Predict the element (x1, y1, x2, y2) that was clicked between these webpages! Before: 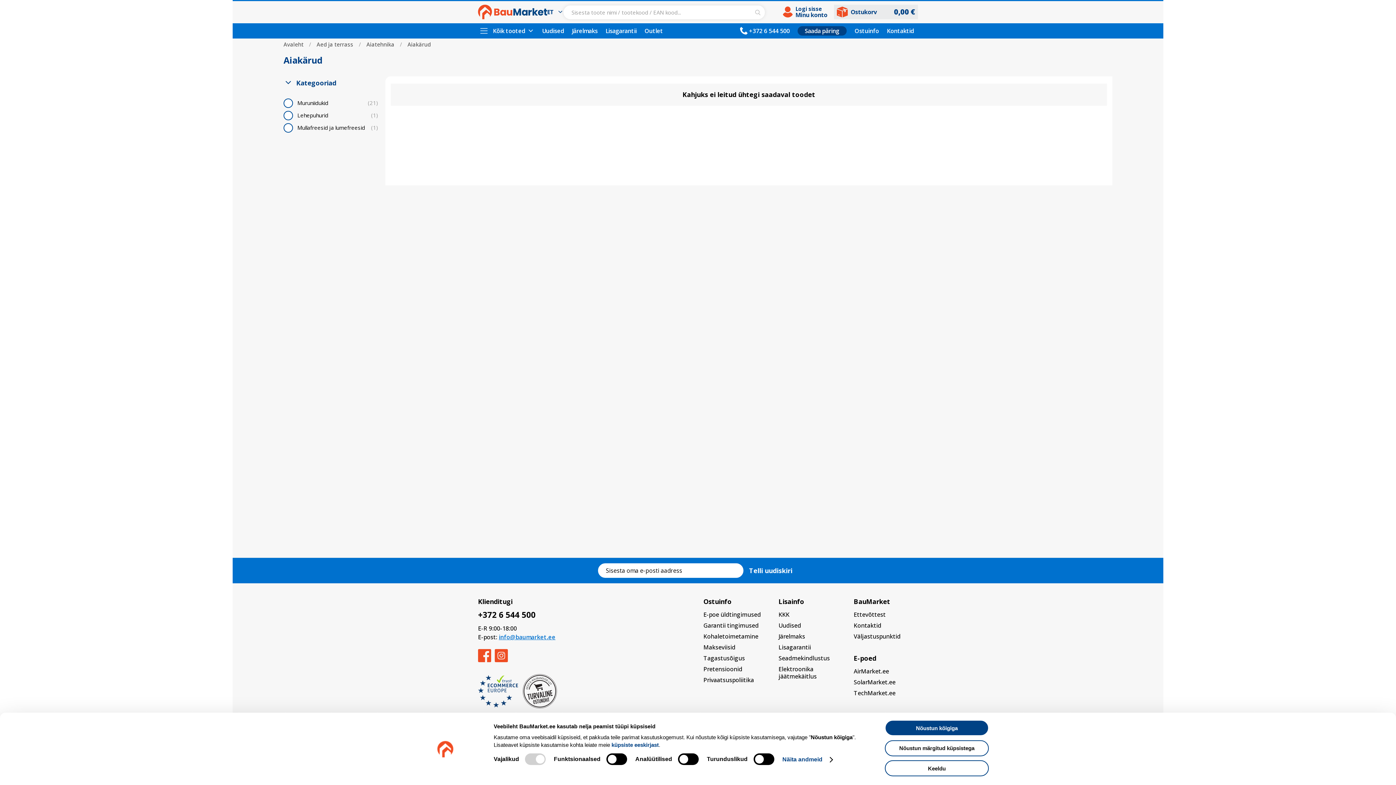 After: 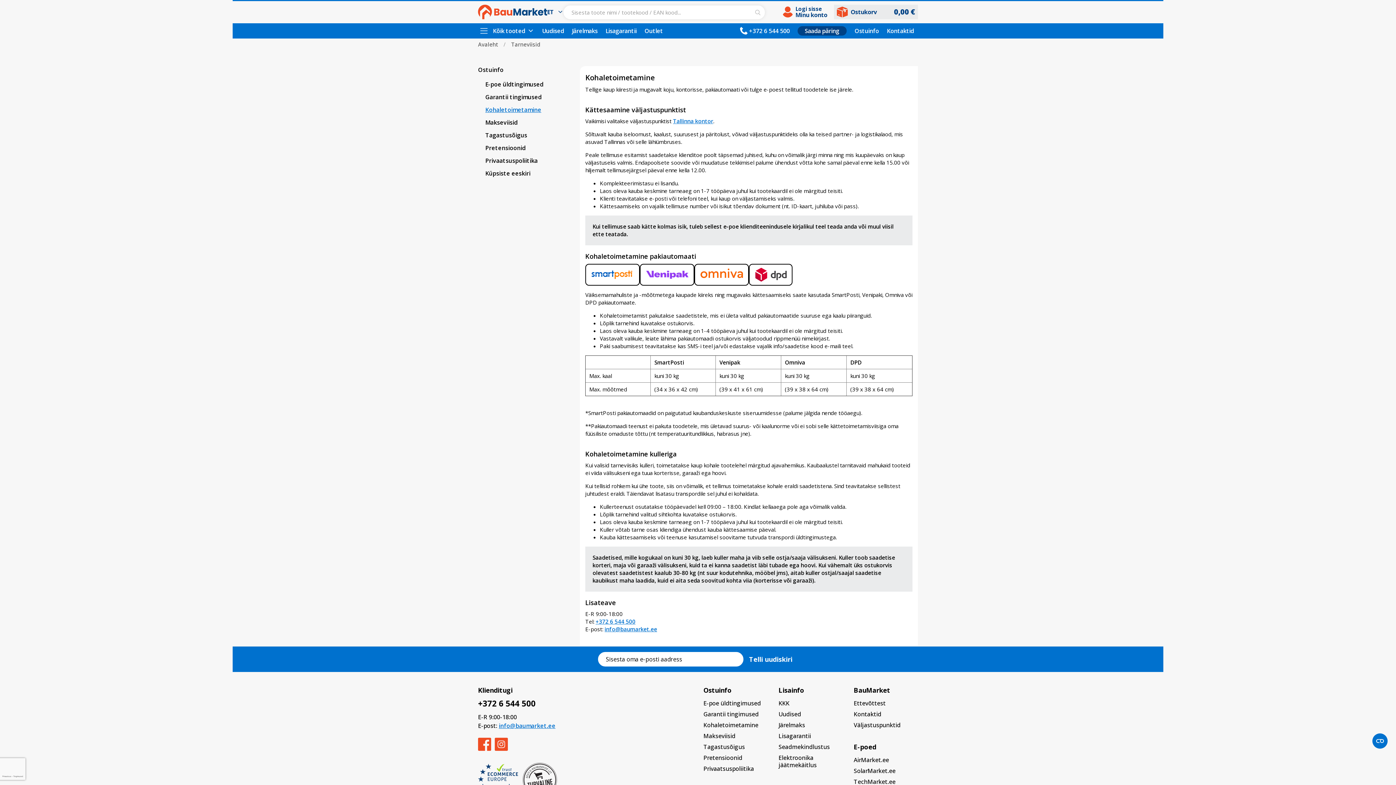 Action: label: Kohaletoimetamine bbox: (703, 633, 767, 640)